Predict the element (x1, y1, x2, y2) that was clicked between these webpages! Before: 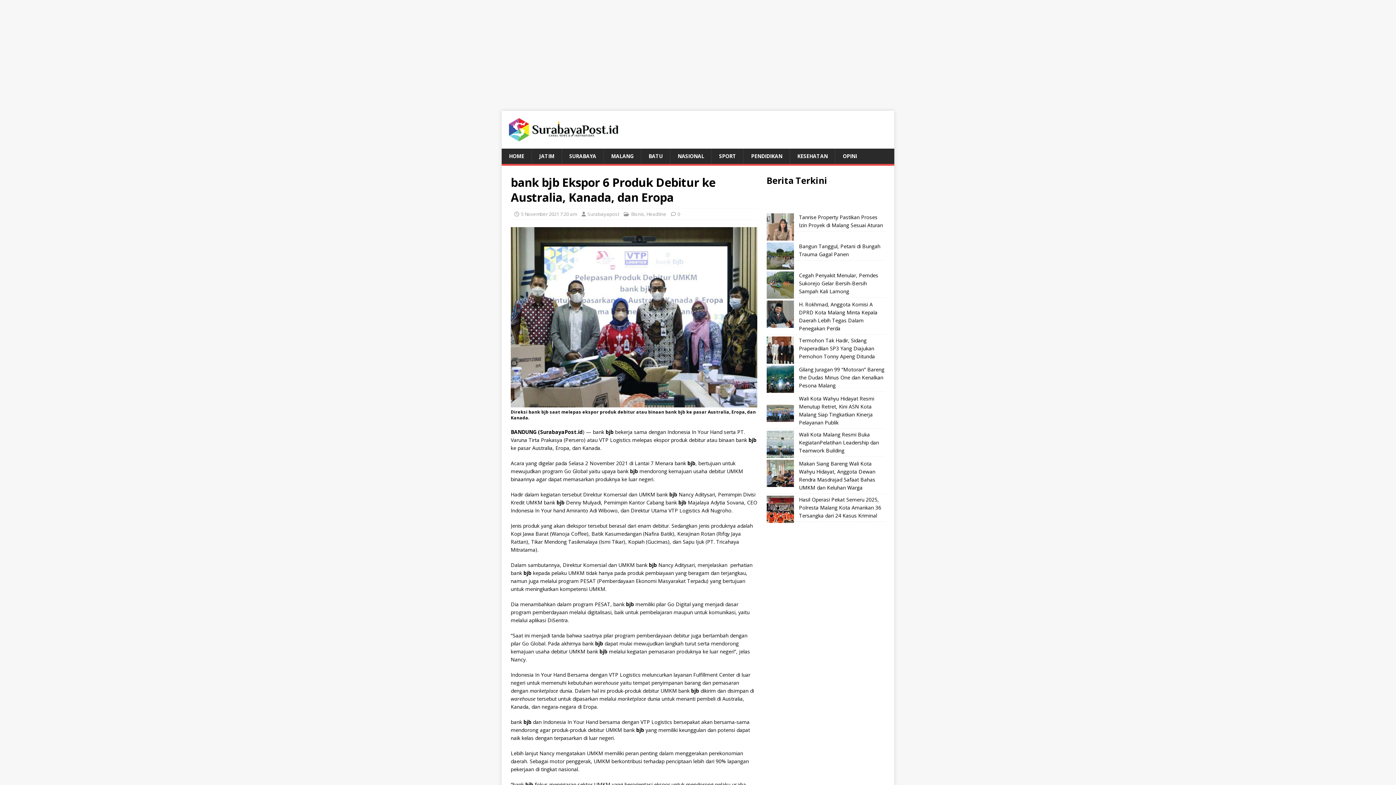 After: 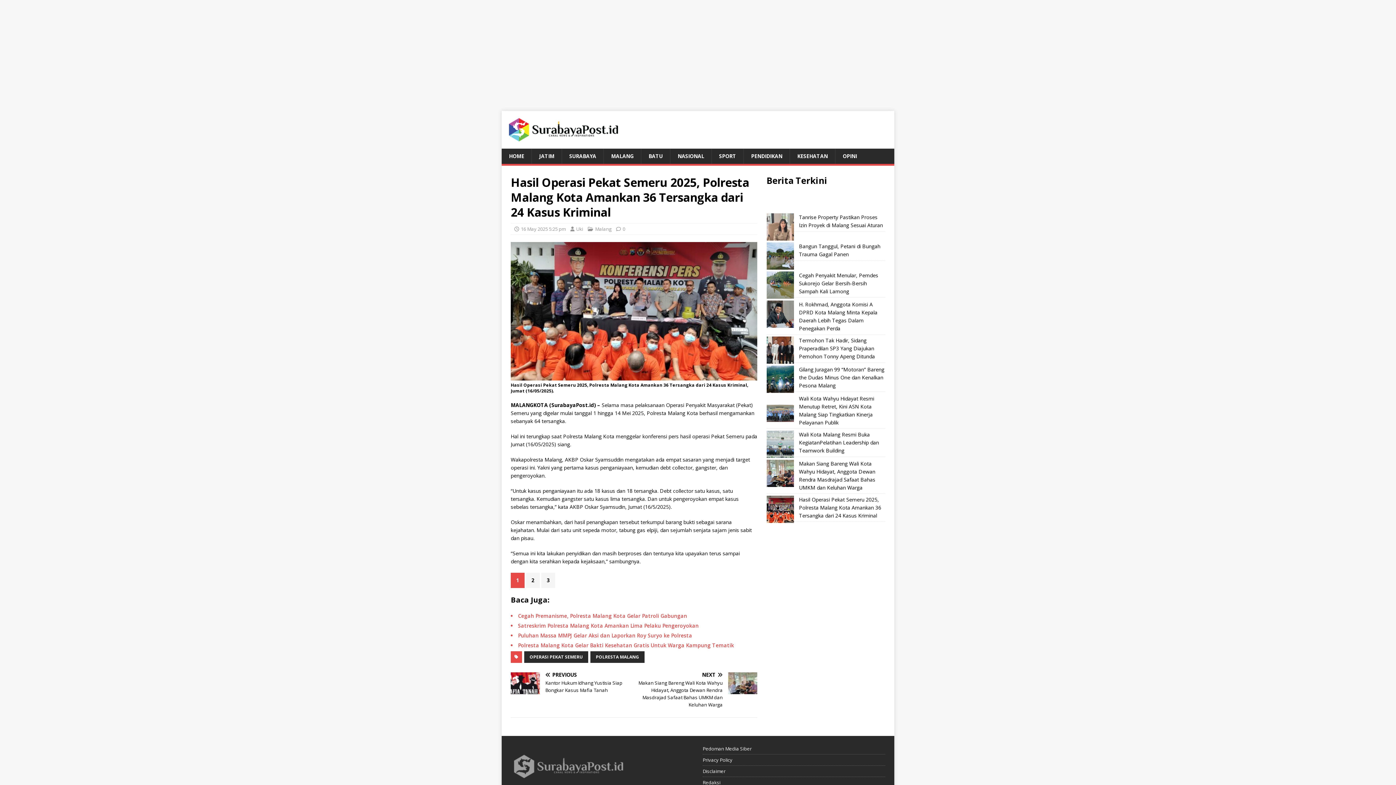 Action: bbox: (766, 496, 794, 523) label: Hasil Operasi Pekat Semeru 2025, Polresta Malang Kota Amankan 36 Tersangka dari 24 Kasus Kriminal